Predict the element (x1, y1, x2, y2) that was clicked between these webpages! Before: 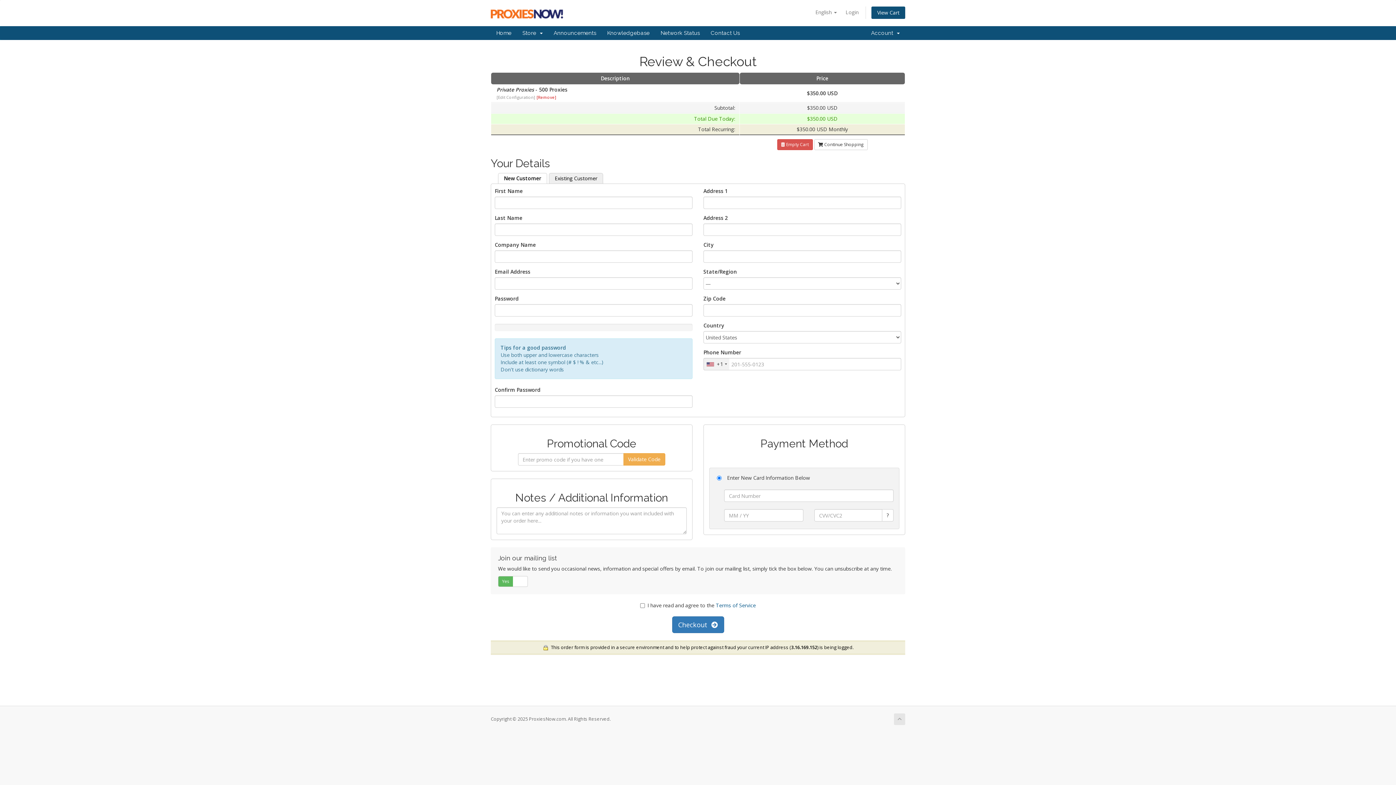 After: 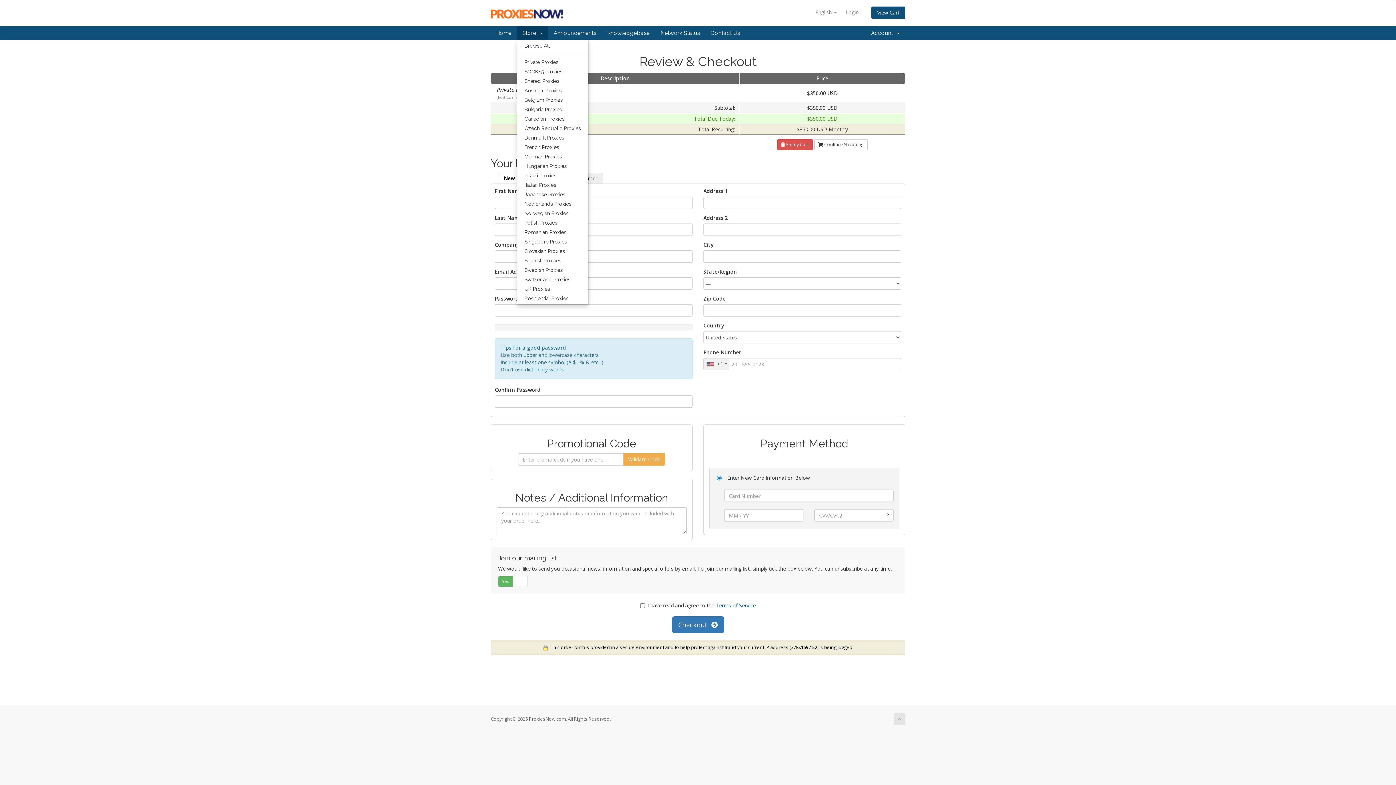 Action: label: Store   bbox: (517, 26, 548, 40)